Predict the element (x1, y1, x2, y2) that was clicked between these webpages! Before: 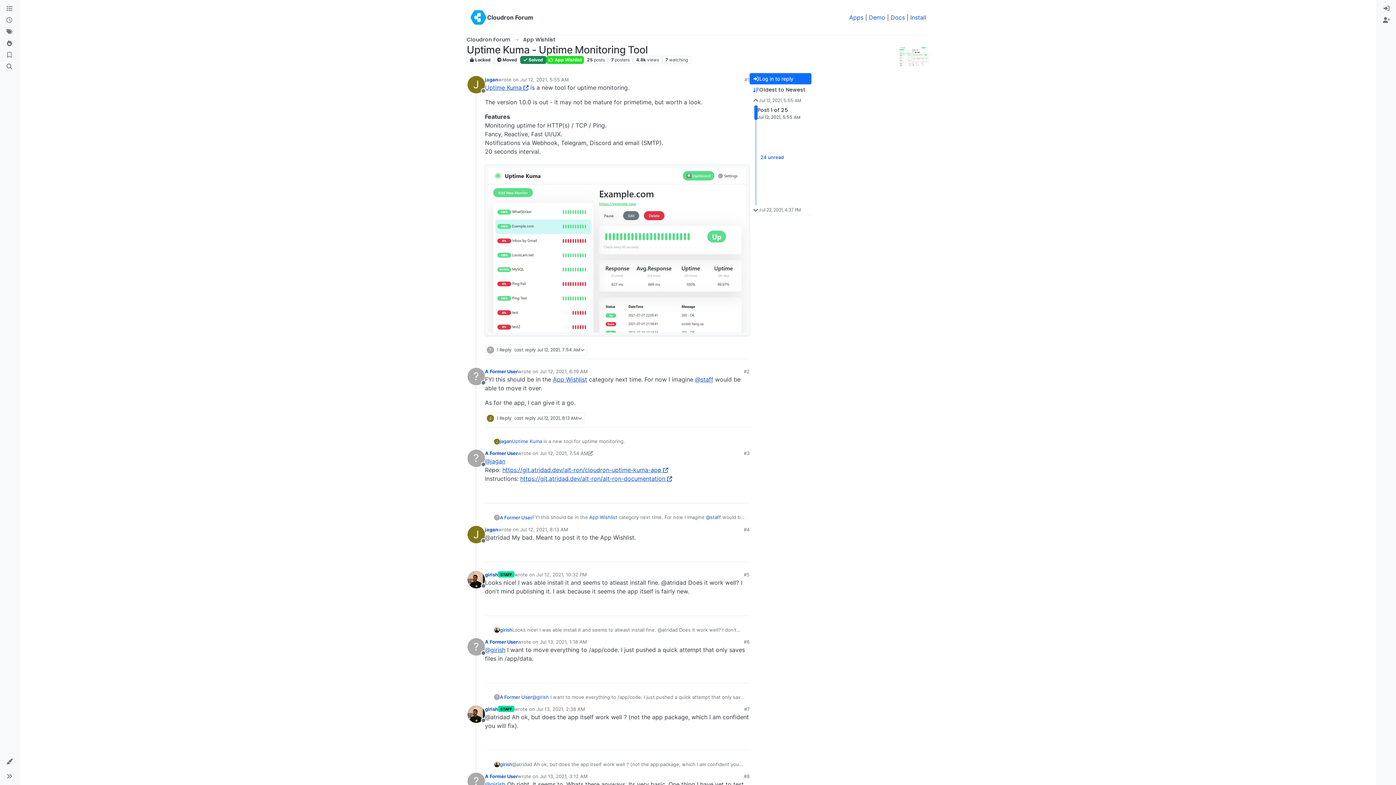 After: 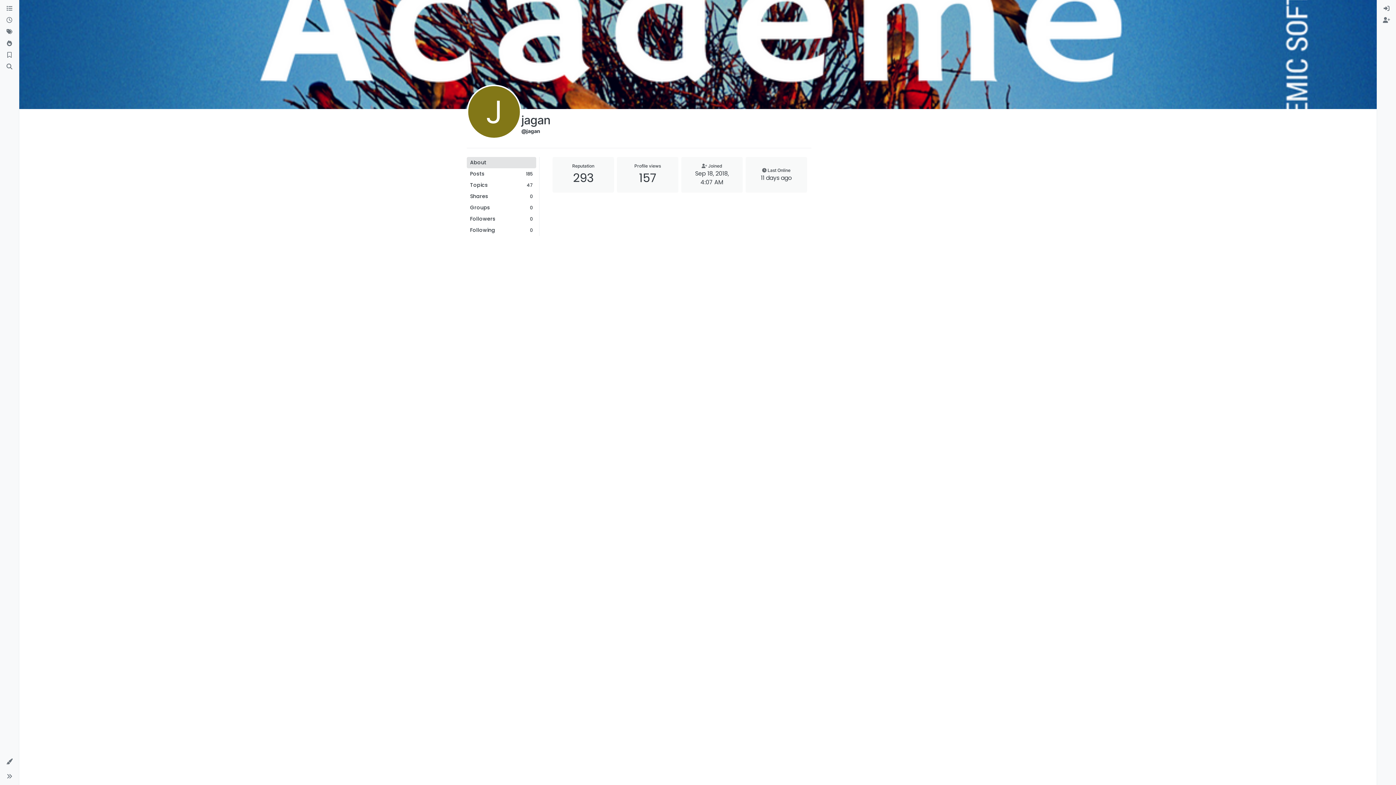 Action: bbox: (485, 526, 498, 533) label: jagan